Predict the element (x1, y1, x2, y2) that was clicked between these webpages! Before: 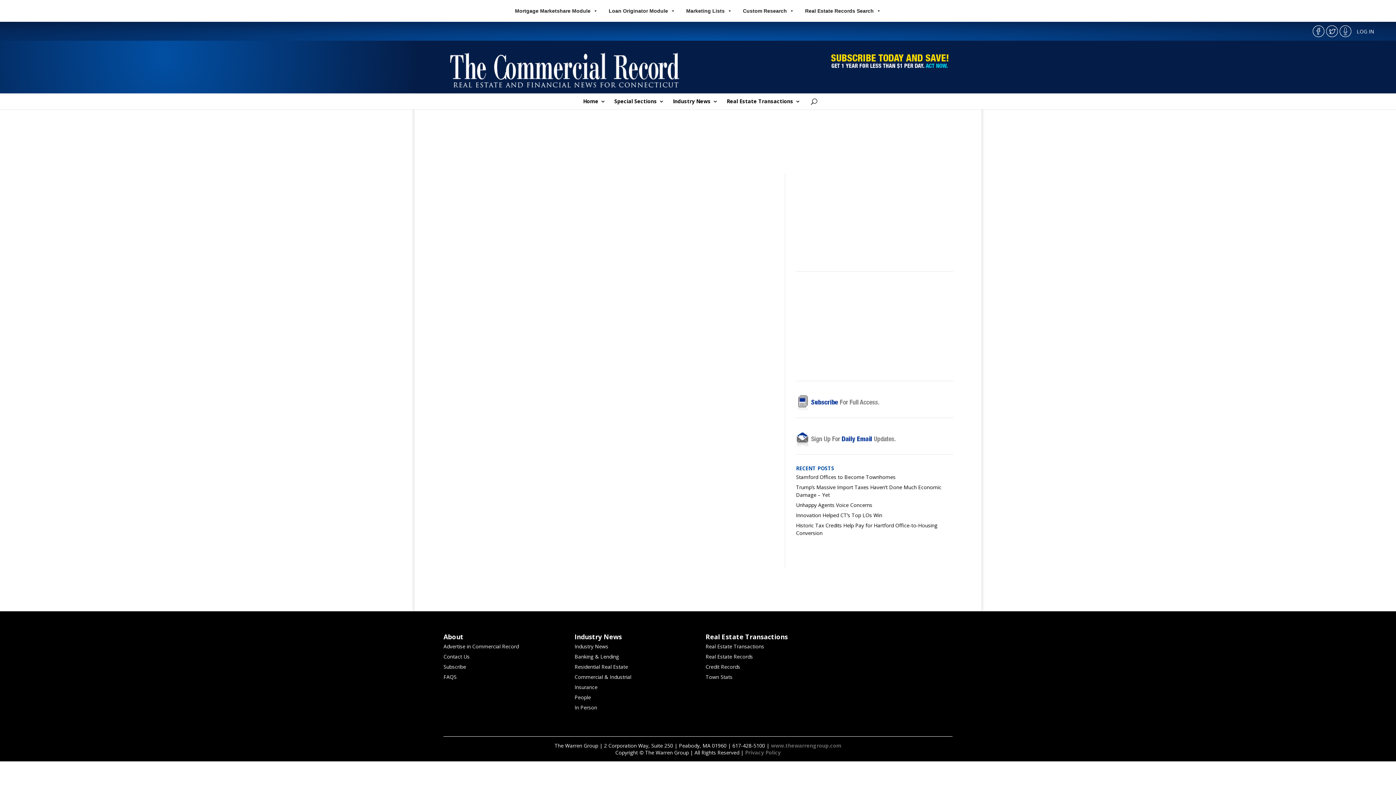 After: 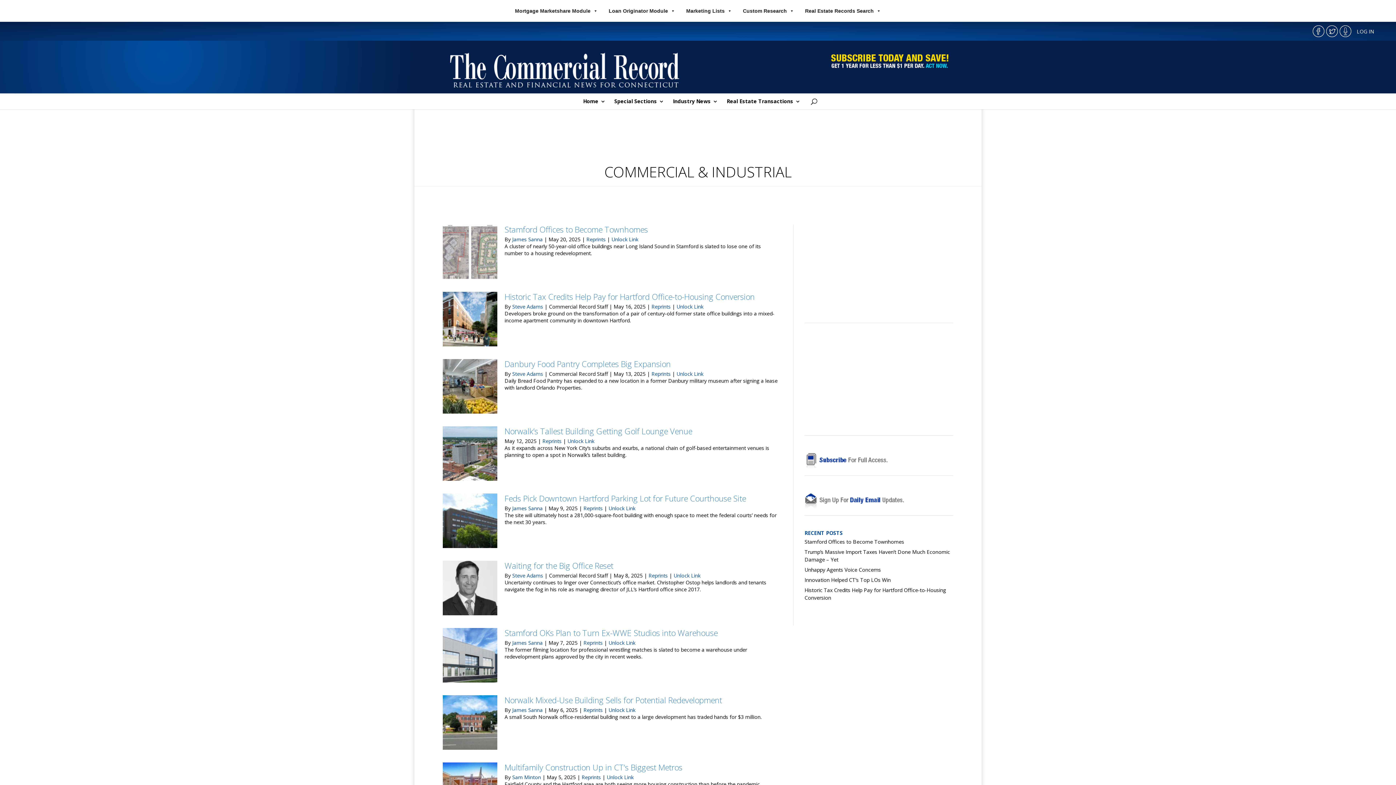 Action: label: Commercial & Industrial bbox: (574, 673, 631, 680)